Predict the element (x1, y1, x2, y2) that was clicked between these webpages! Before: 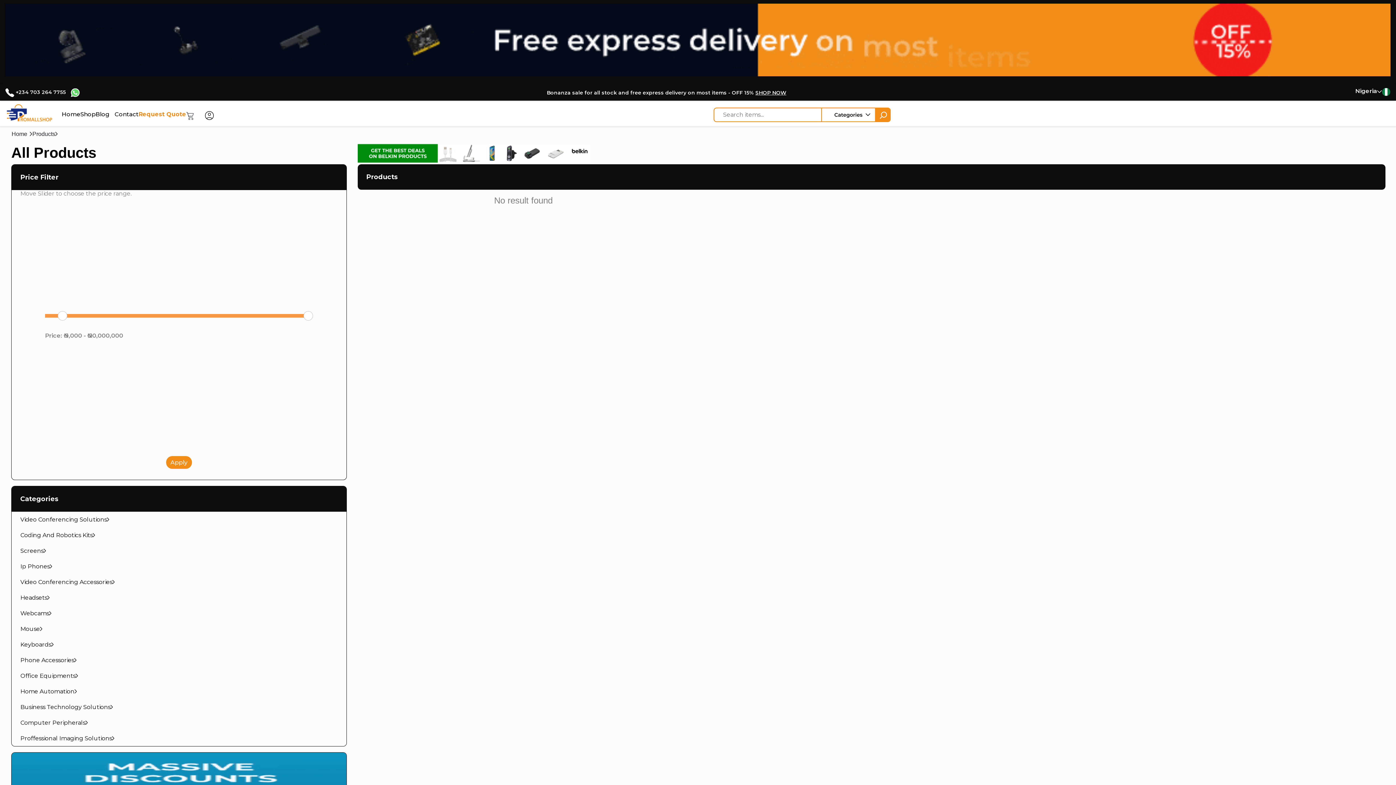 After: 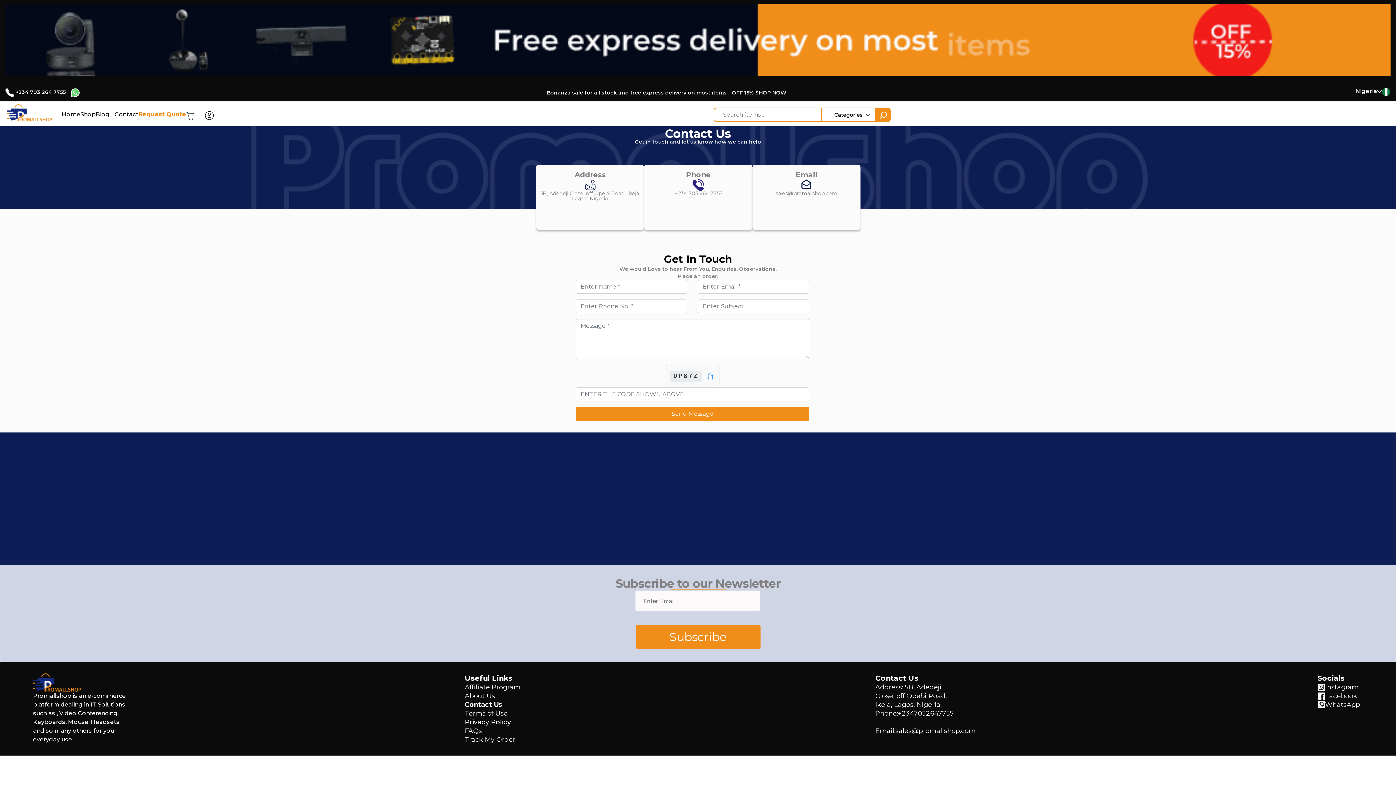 Action: label: Contact bbox: (114, 110, 138, 117)